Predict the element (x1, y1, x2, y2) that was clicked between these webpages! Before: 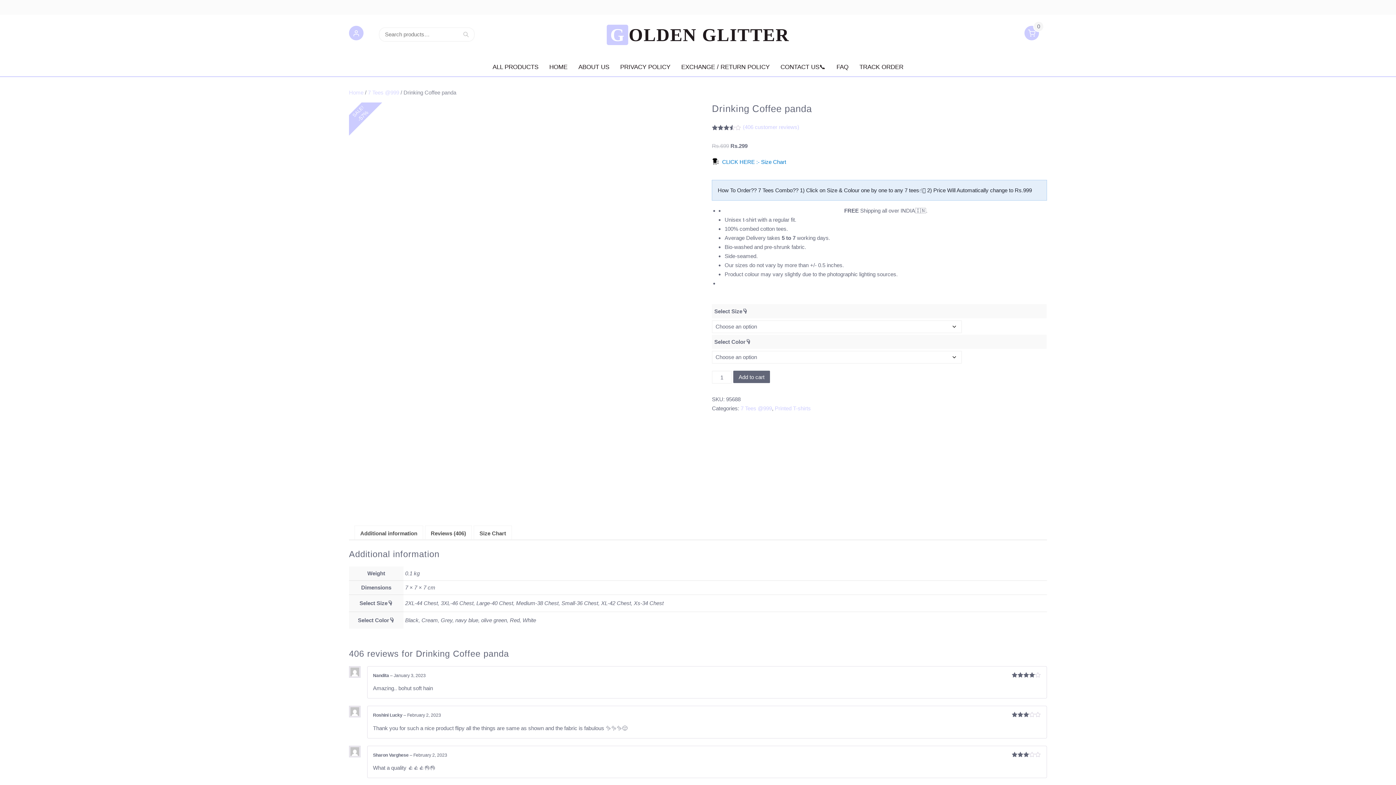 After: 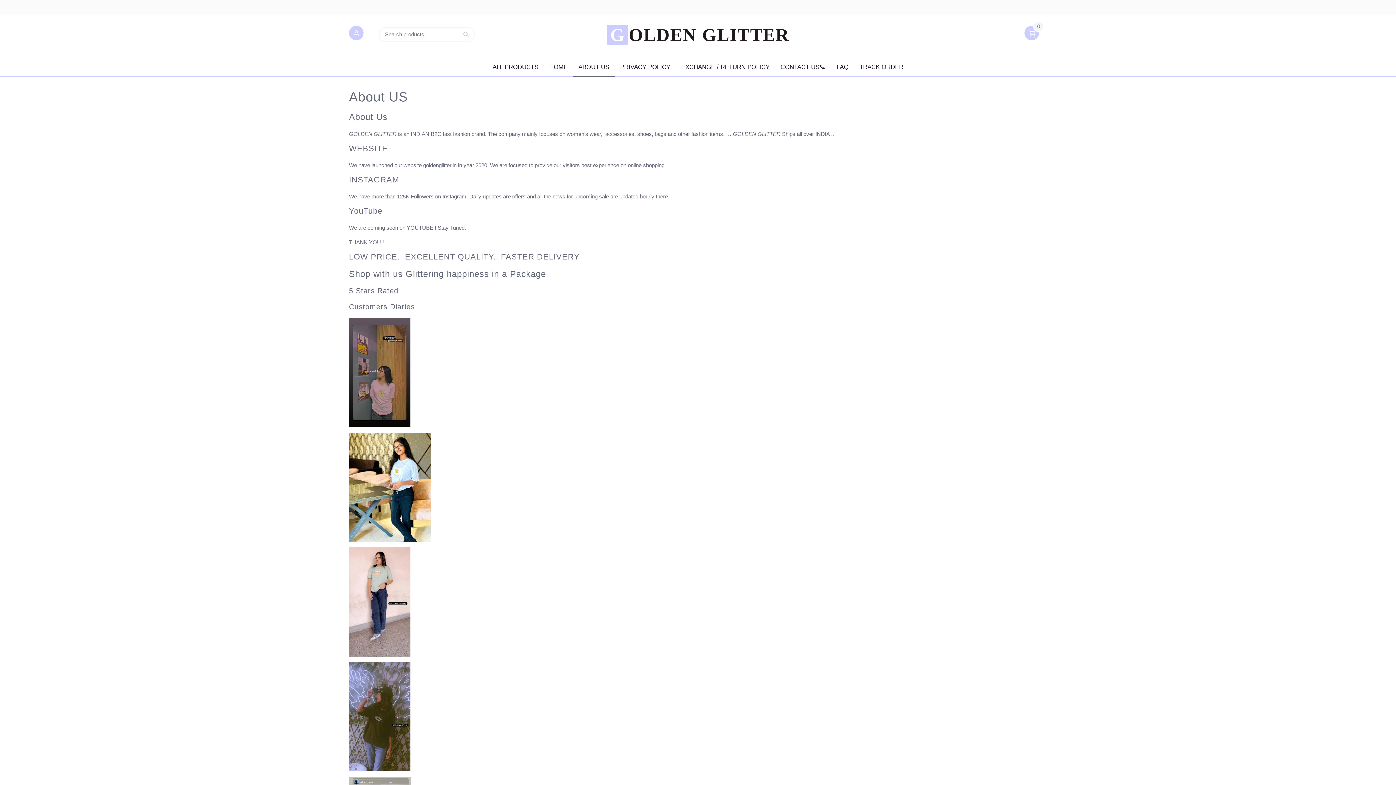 Action: bbox: (573, 58, 614, 76) label: ABOUT US